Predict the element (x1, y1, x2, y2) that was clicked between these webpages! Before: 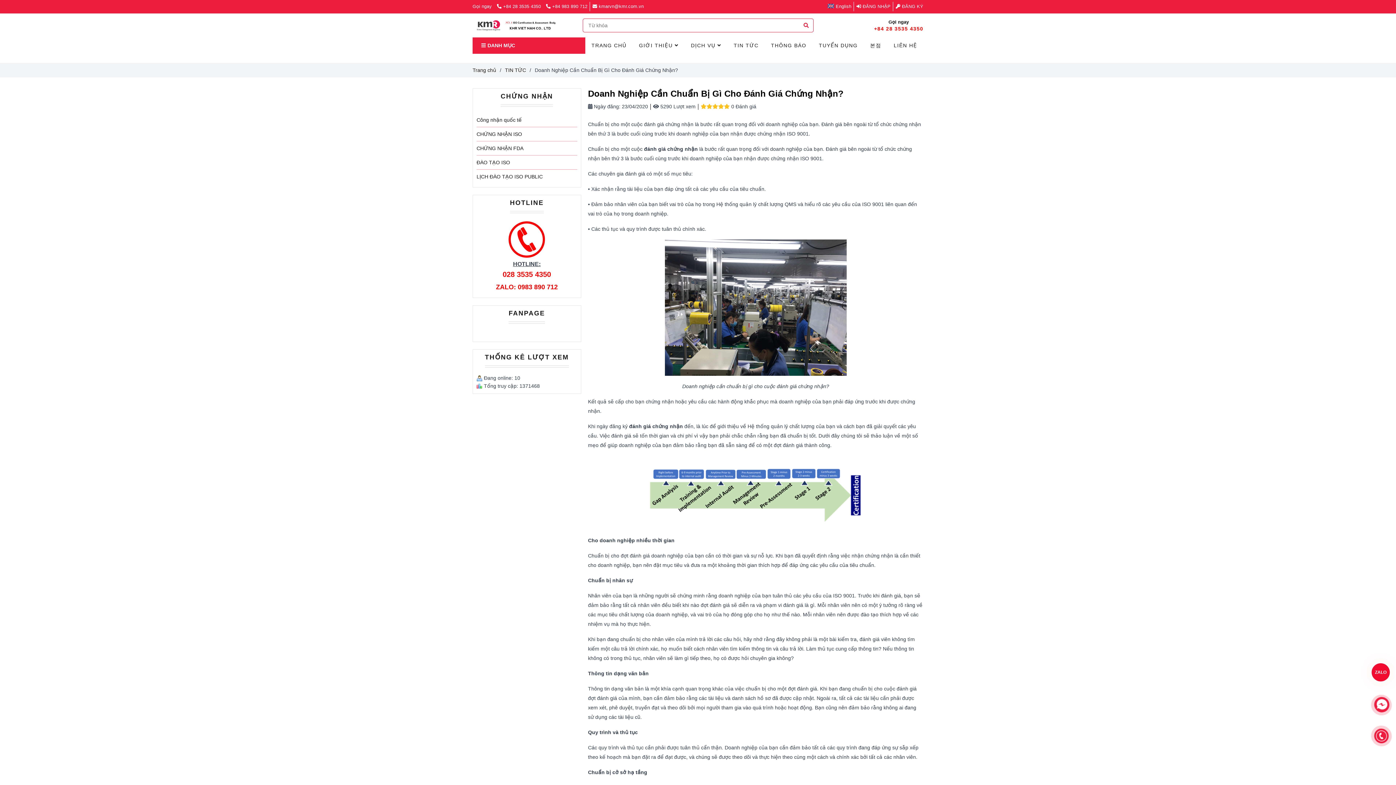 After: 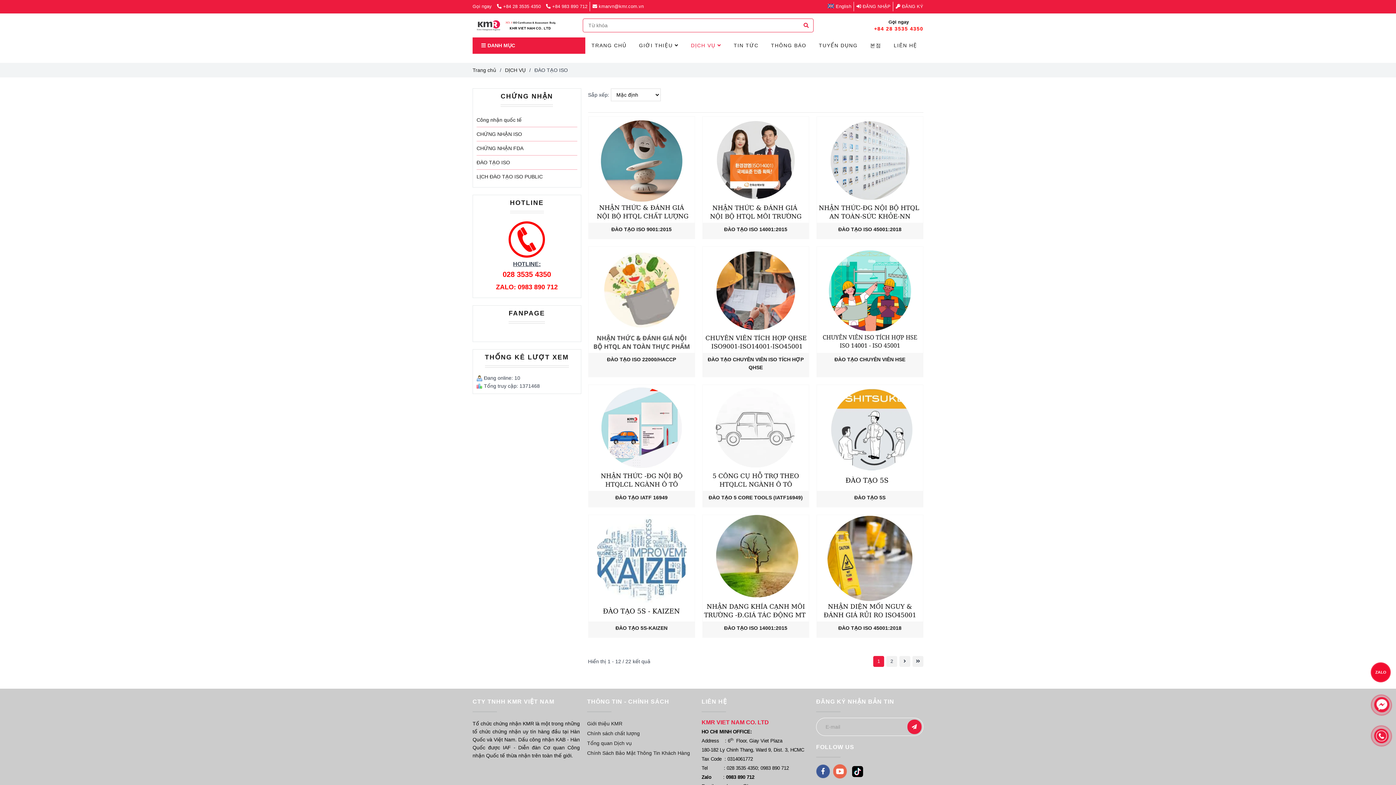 Action: label: ĐÀO TẠO ISO bbox: (476, 155, 577, 169)